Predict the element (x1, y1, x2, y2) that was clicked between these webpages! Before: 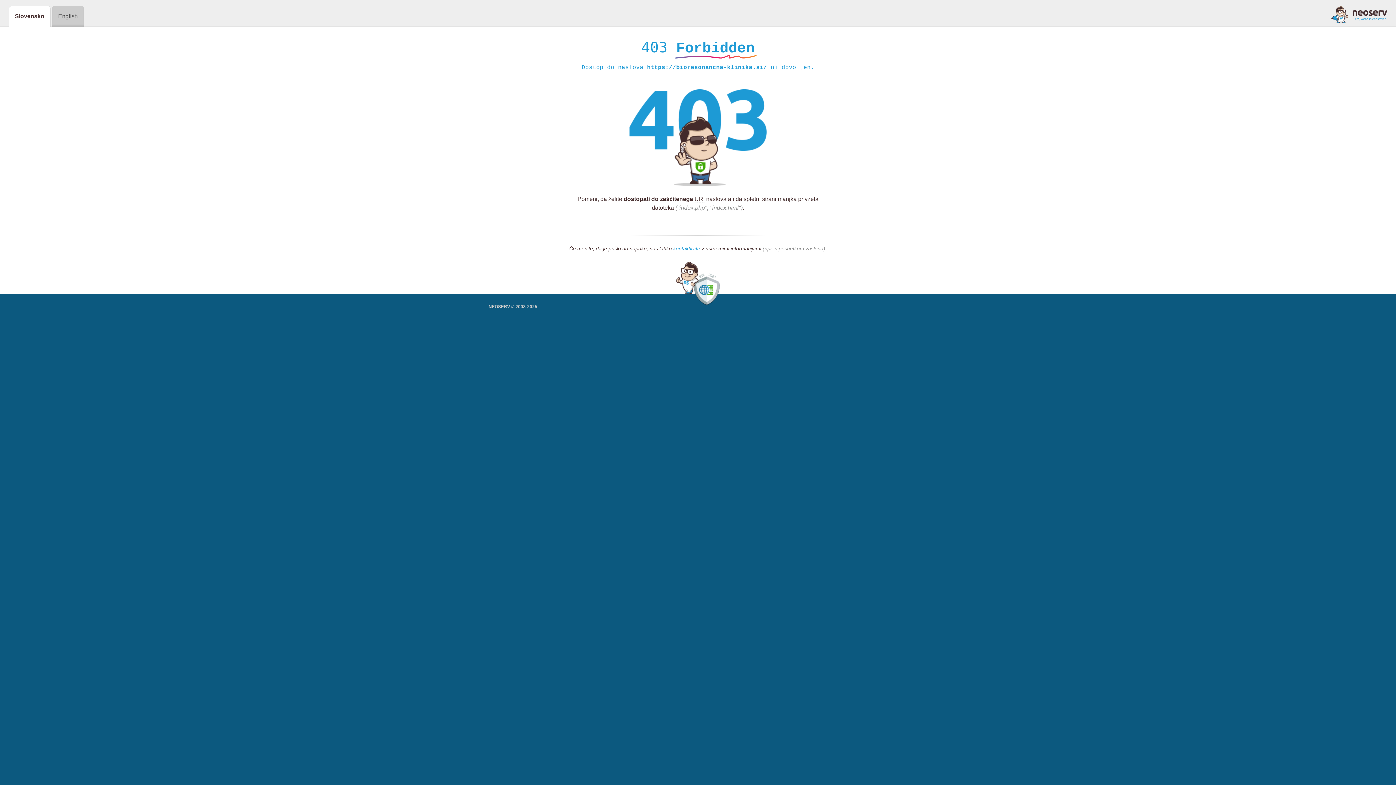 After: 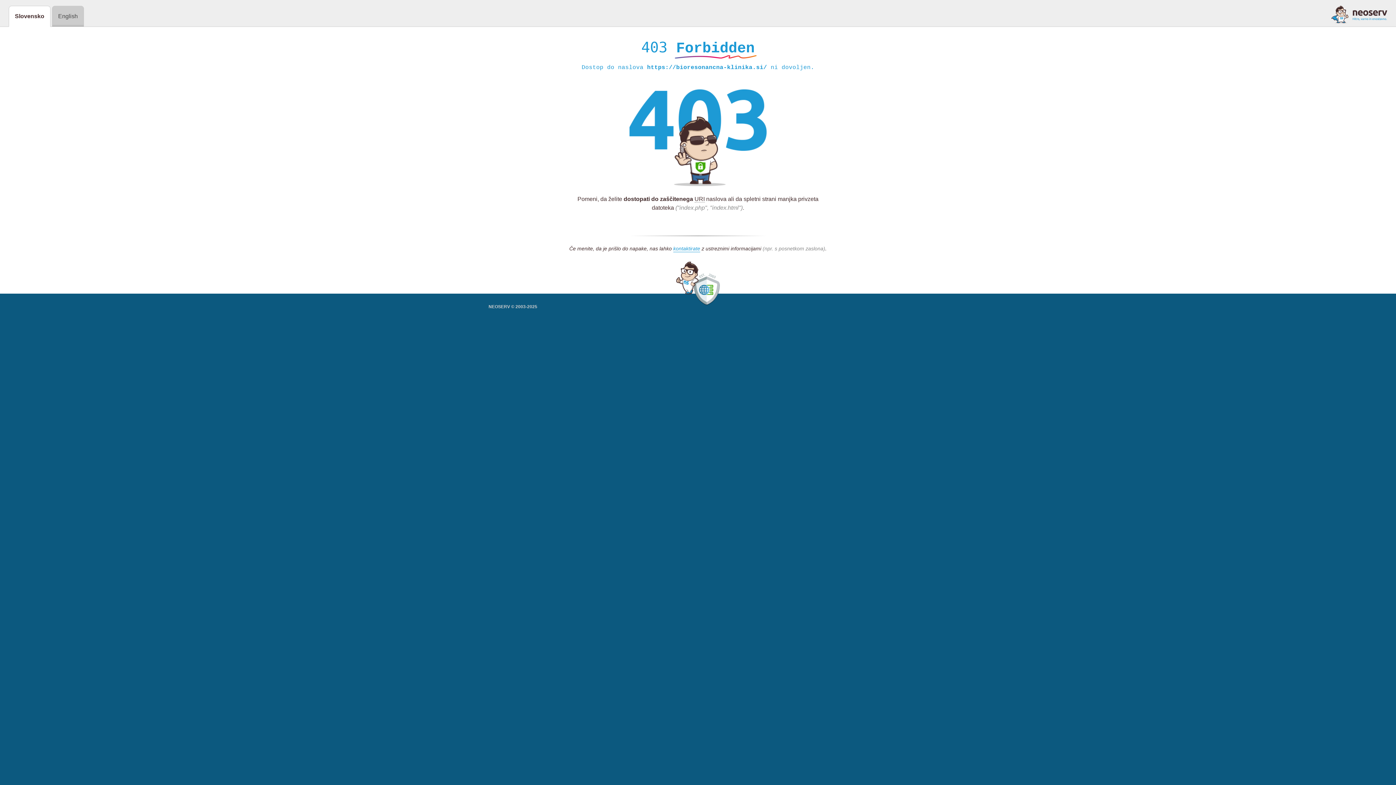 Action: bbox: (1331, 5, 1387, 23)